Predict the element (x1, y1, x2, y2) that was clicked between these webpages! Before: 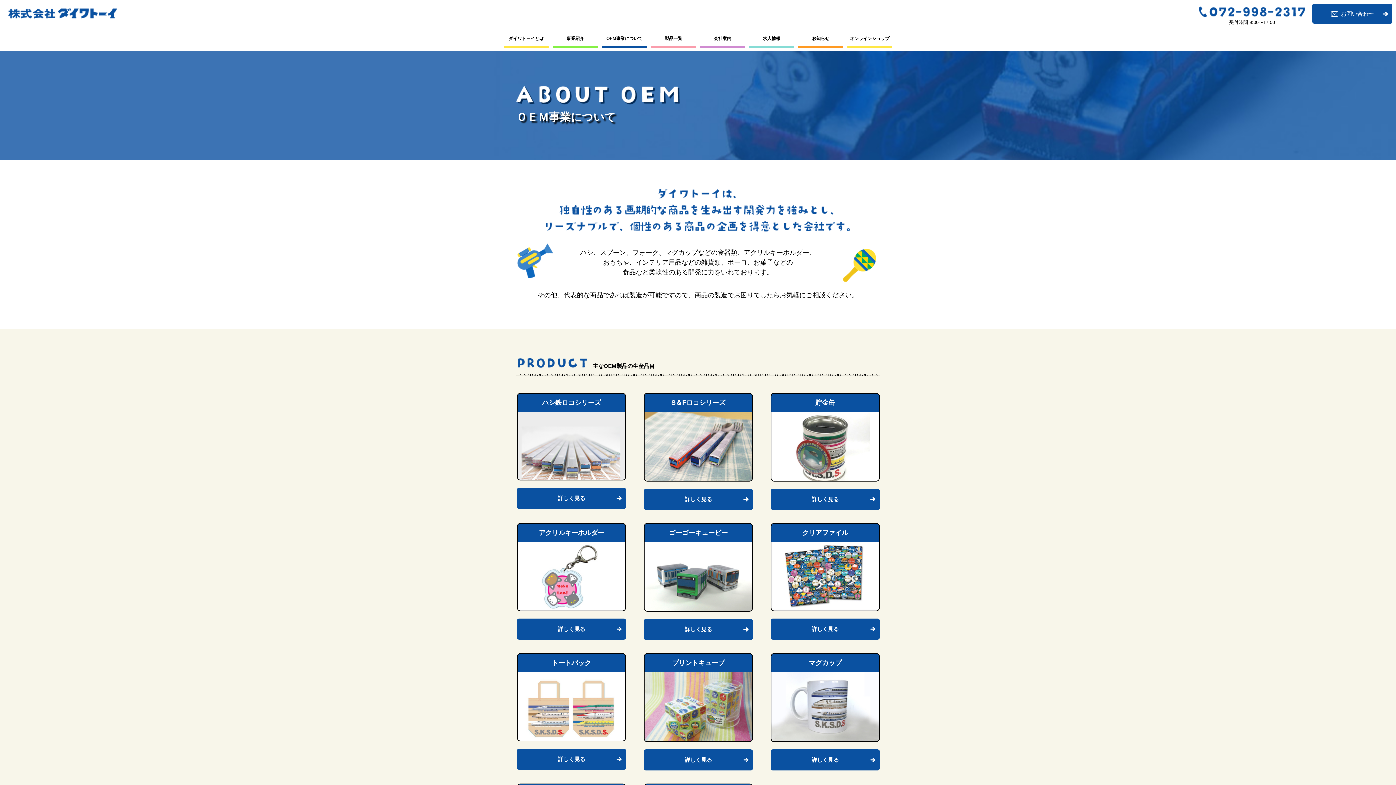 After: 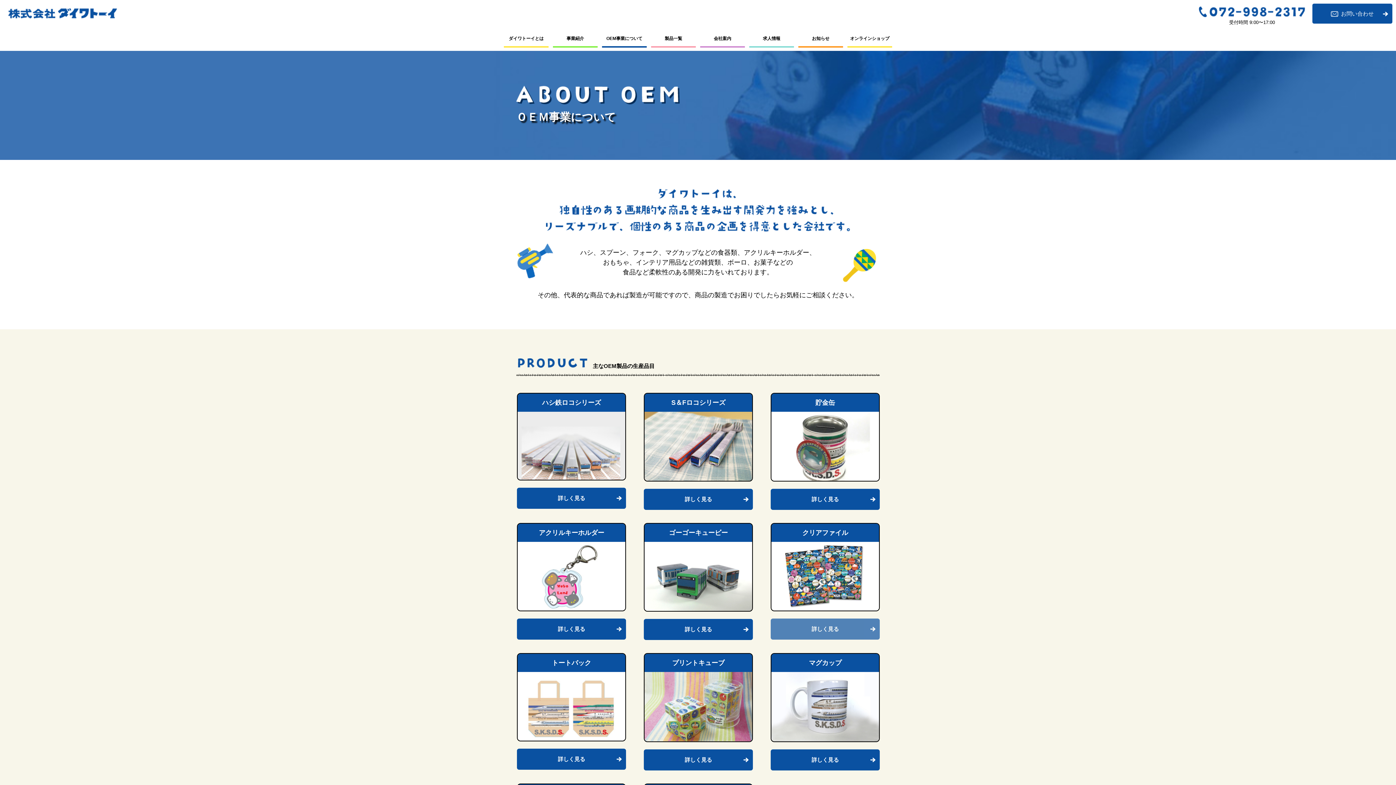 Action: label: 詳しく見る bbox: (770, 619, 880, 640)